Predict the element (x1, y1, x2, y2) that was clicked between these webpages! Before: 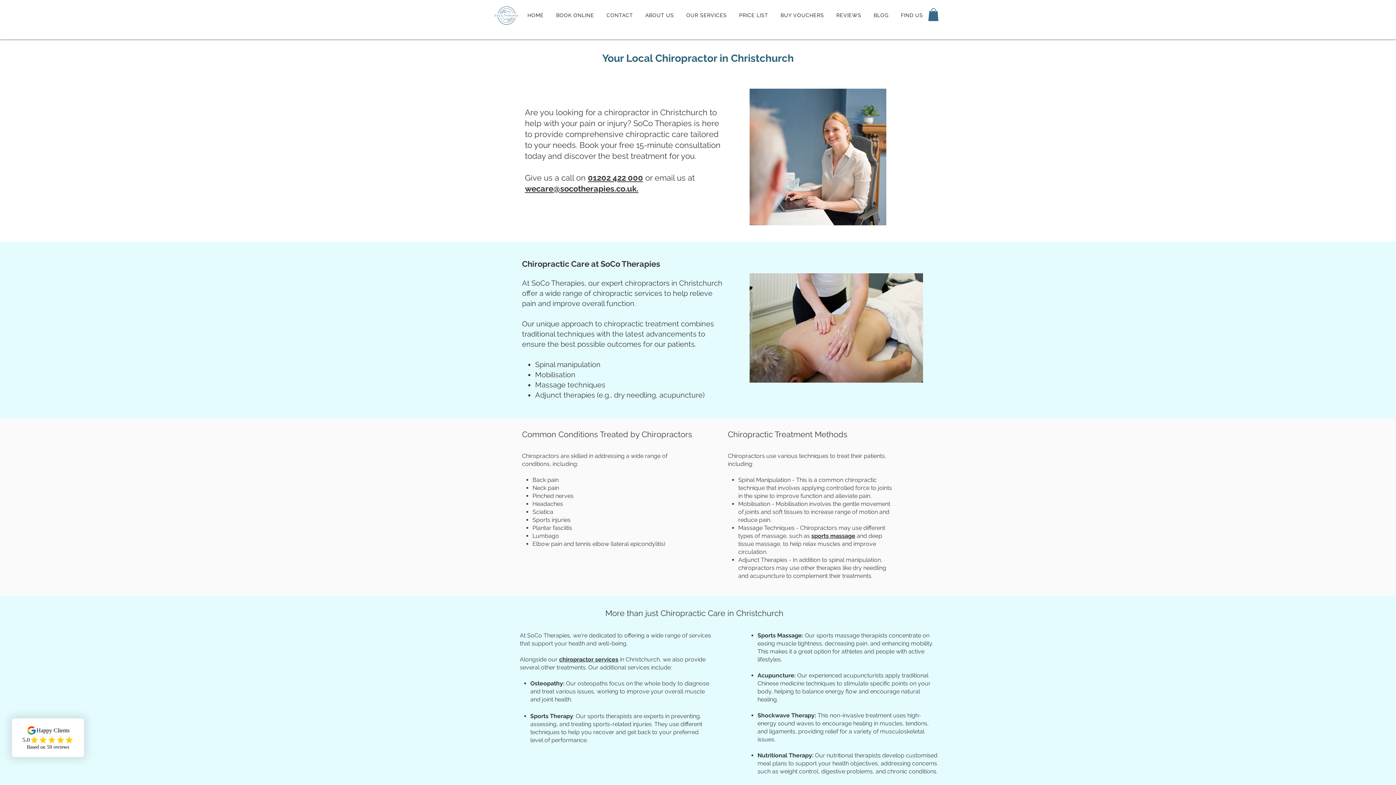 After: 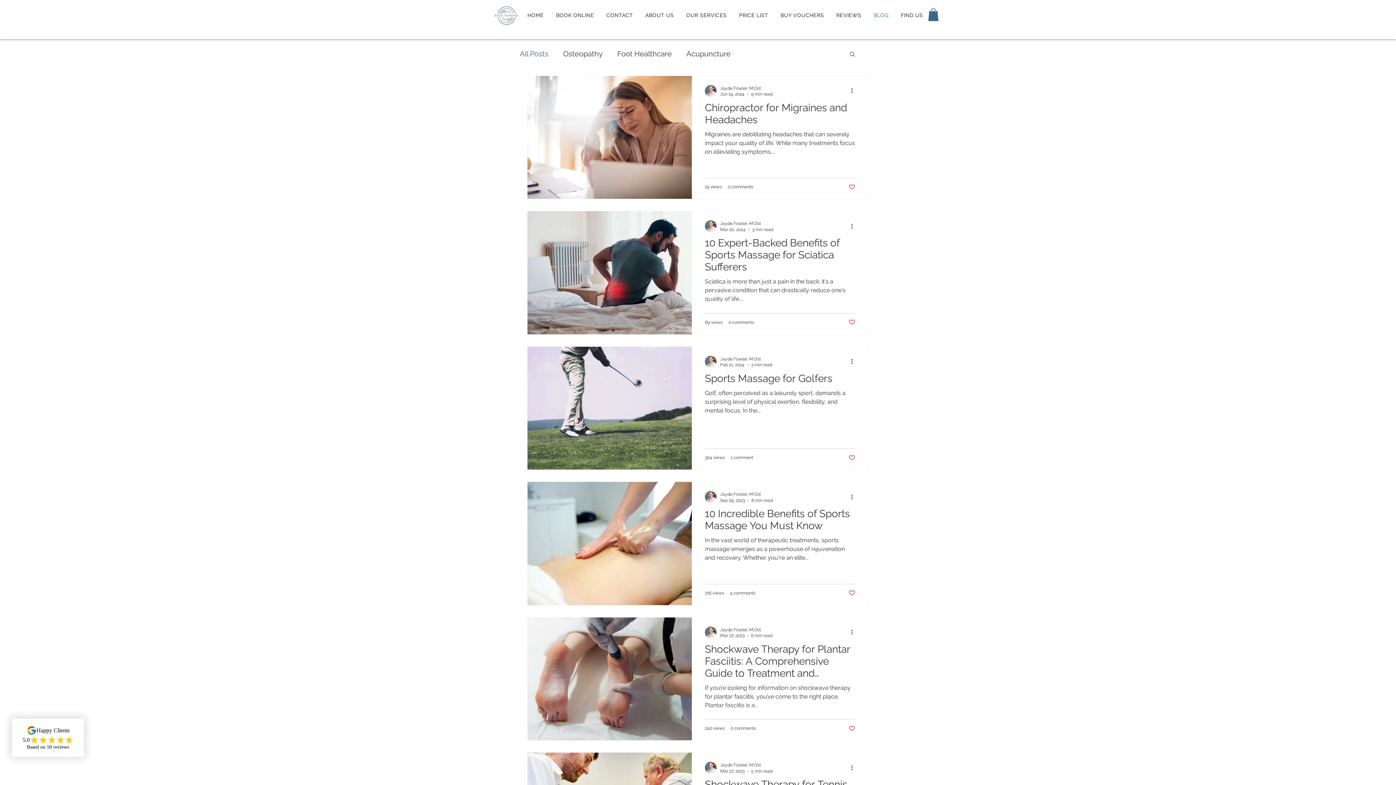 Action: label: BLOG bbox: (869, 8, 893, 21)